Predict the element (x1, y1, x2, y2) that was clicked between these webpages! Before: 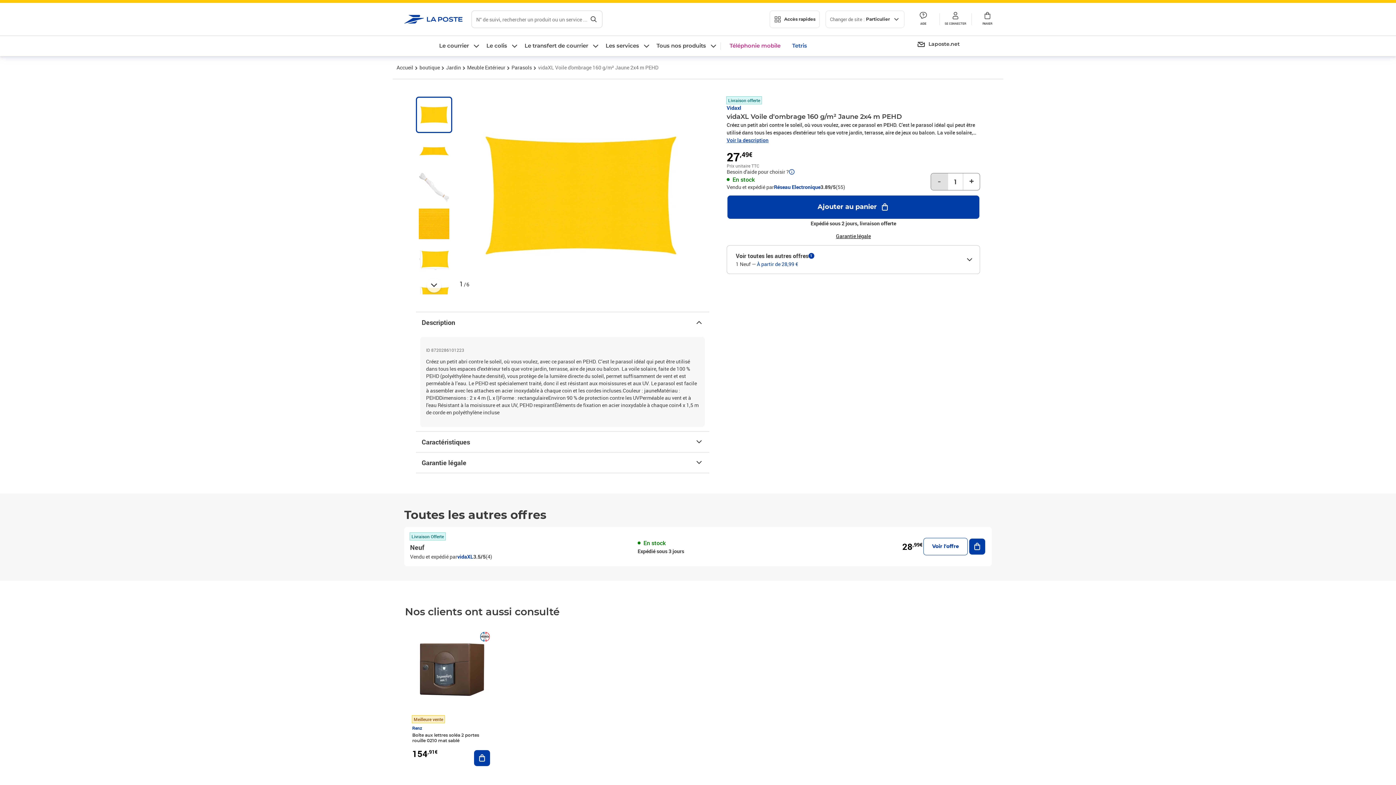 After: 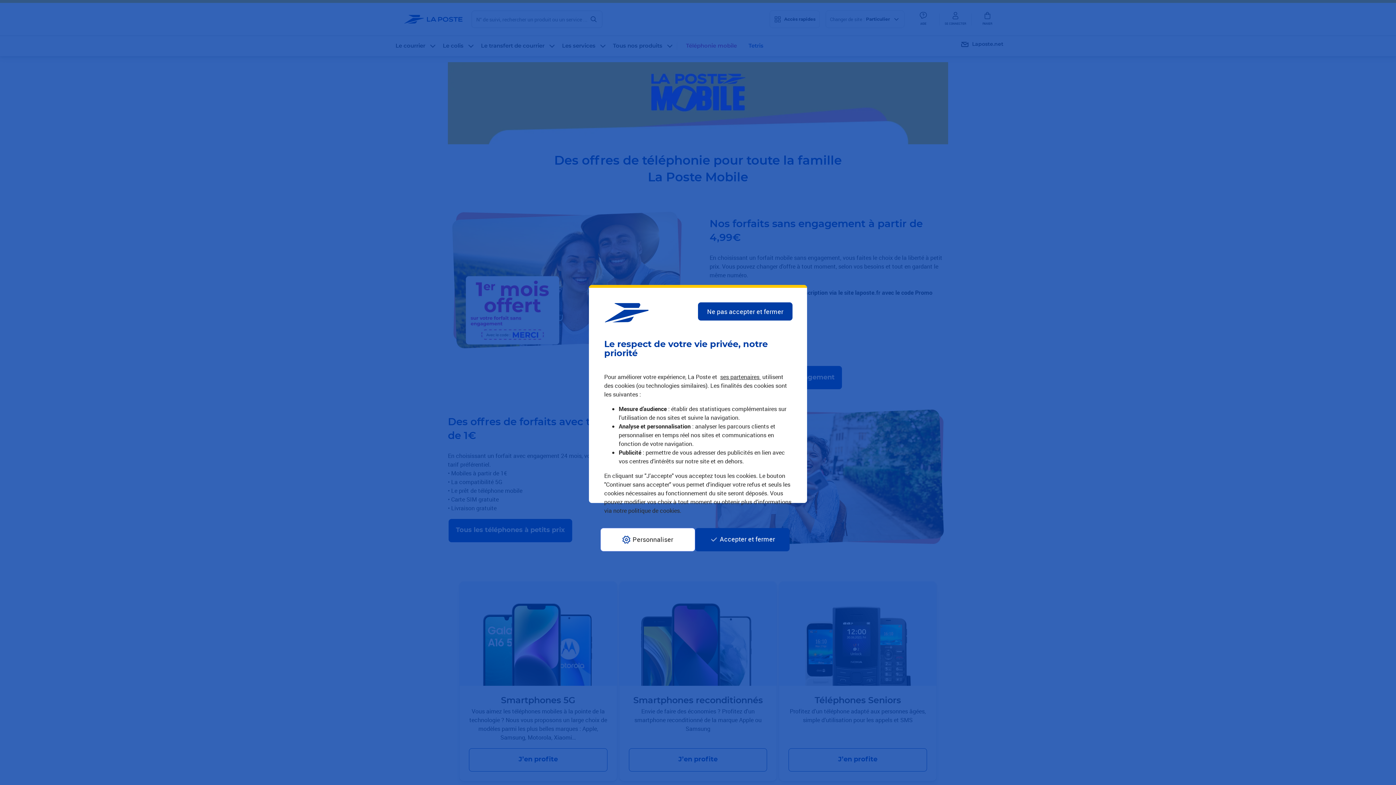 Action: bbox: (726, 40, 783, 52) label: Téléphonie mobile